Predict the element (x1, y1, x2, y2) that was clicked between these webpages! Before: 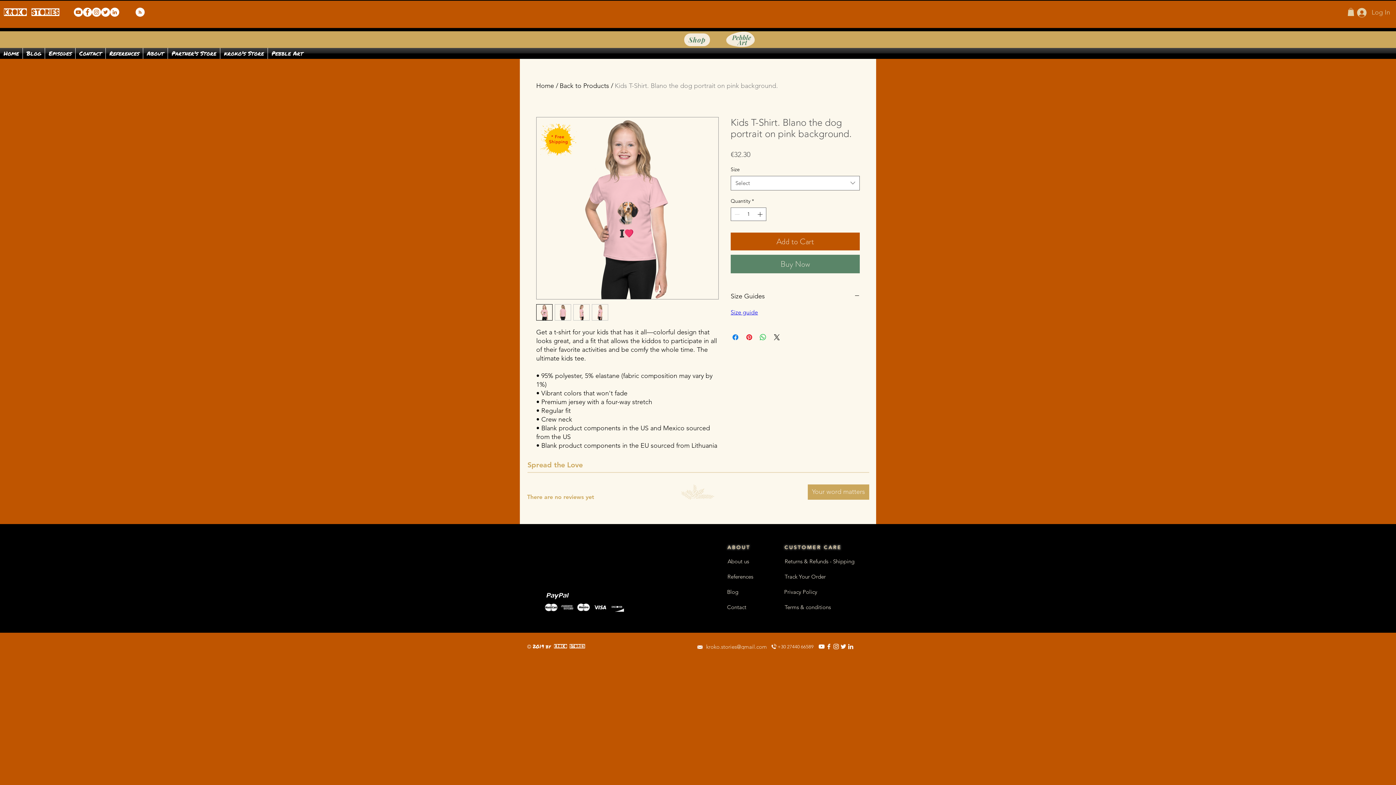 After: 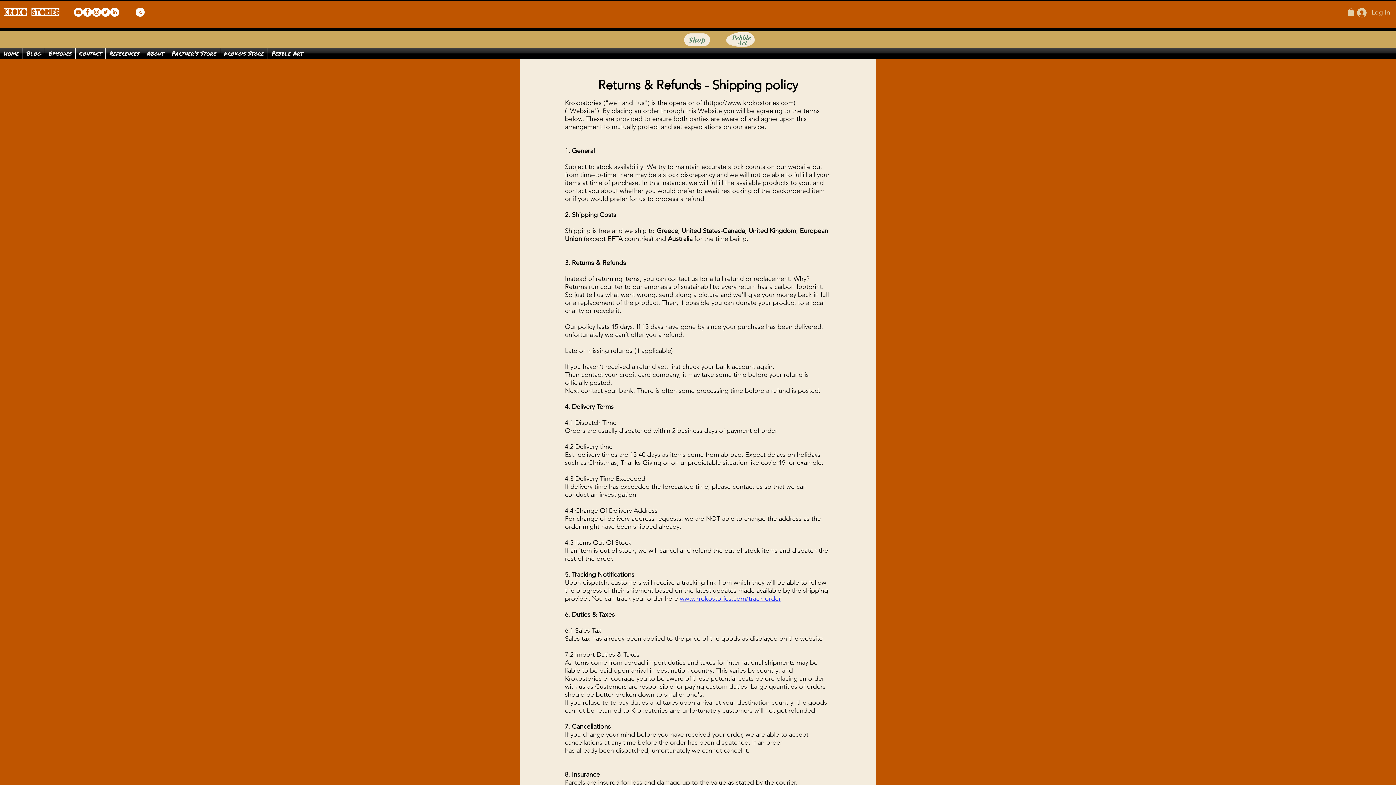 Action: bbox: (783, 554, 857, 568) label: Returns & Refunds - Shipping